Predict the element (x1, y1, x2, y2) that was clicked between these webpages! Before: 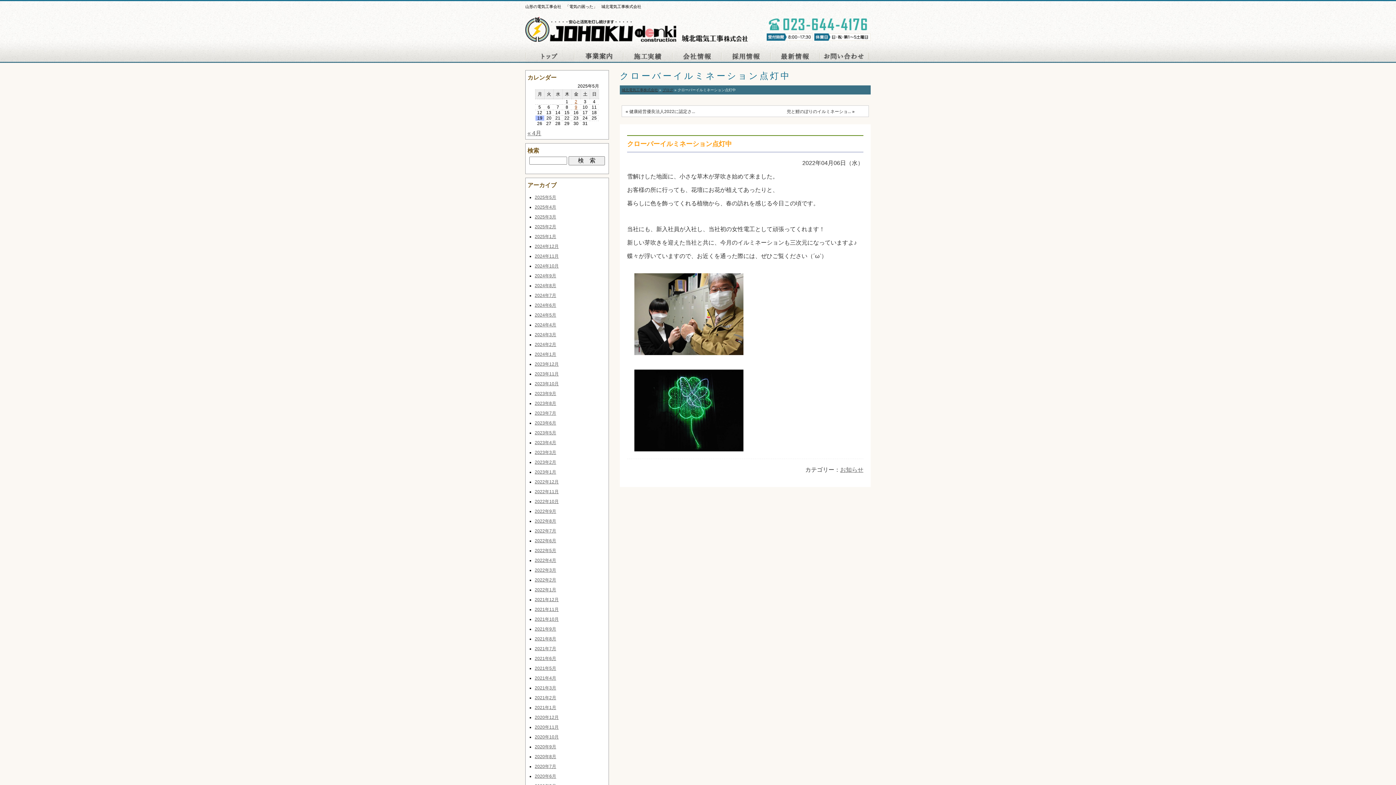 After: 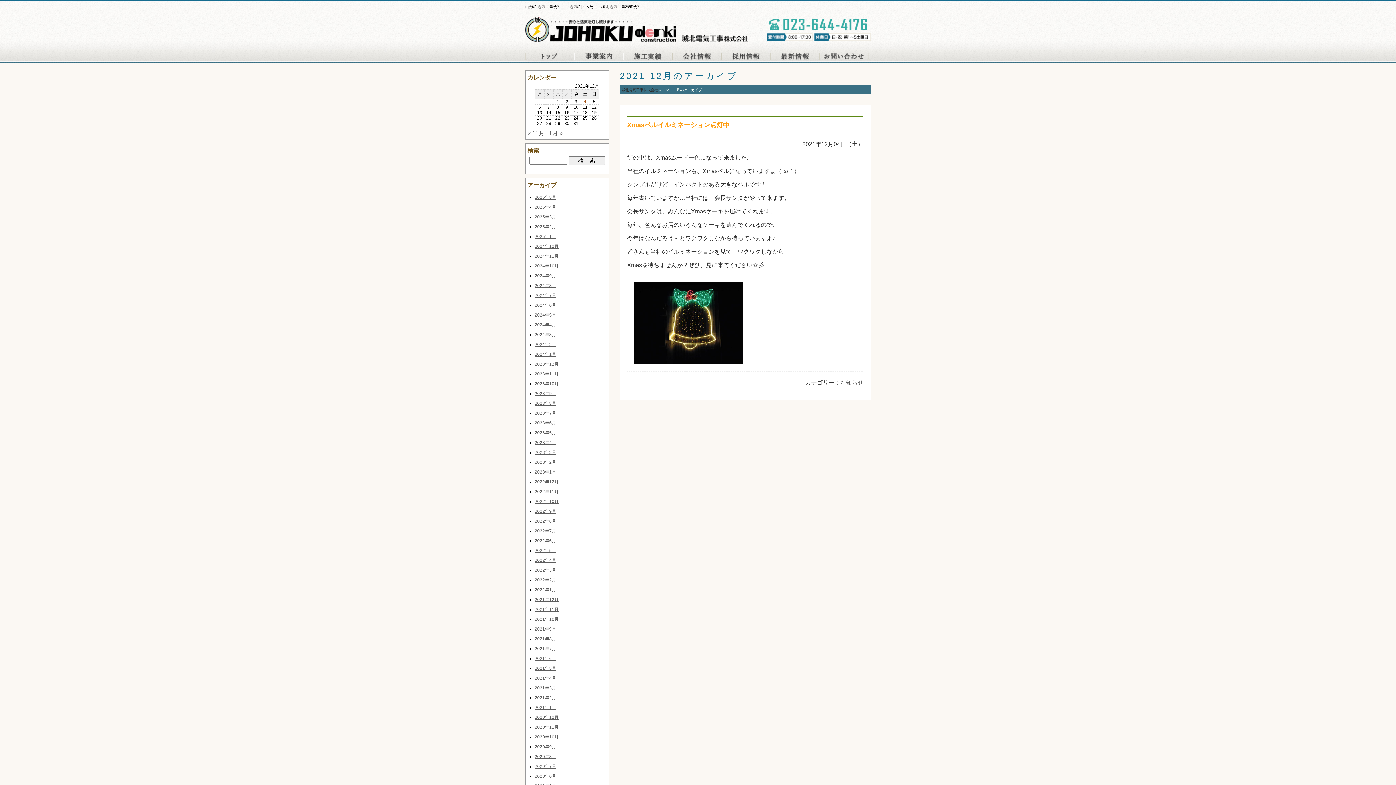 Action: bbox: (534, 597, 558, 602) label: 2021年12月